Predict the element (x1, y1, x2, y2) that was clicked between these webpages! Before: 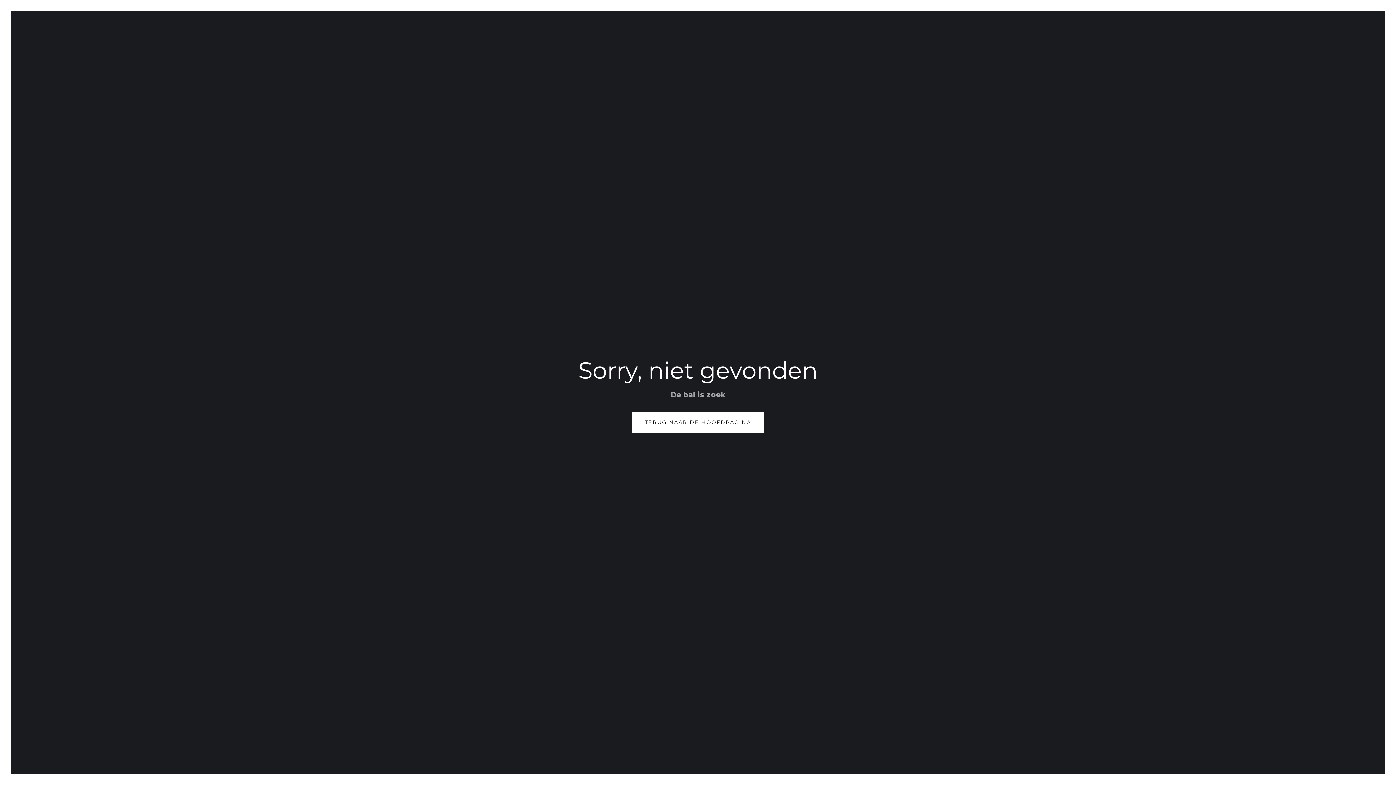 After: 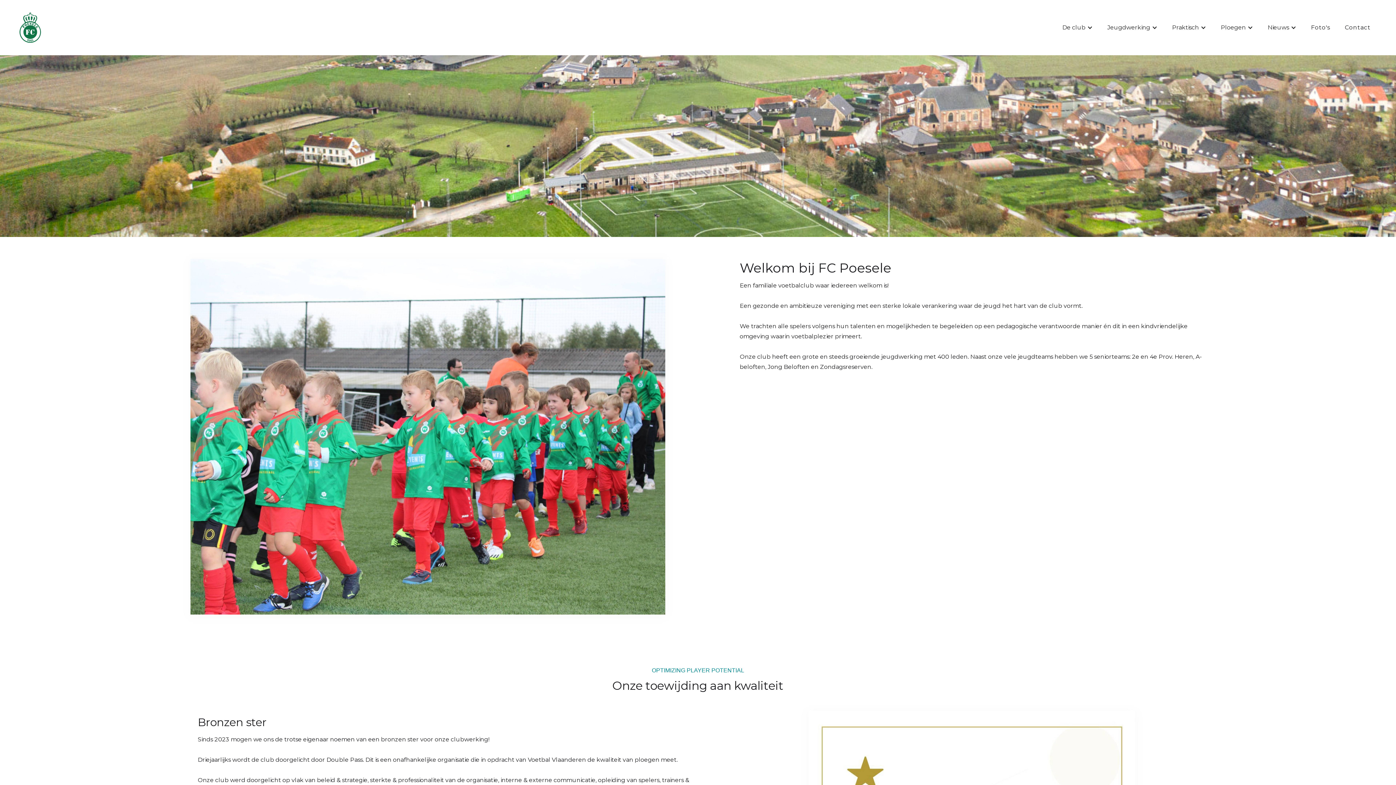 Action: label: TERUG NAAR DE HOOFDPAGINA bbox: (632, 412, 764, 433)